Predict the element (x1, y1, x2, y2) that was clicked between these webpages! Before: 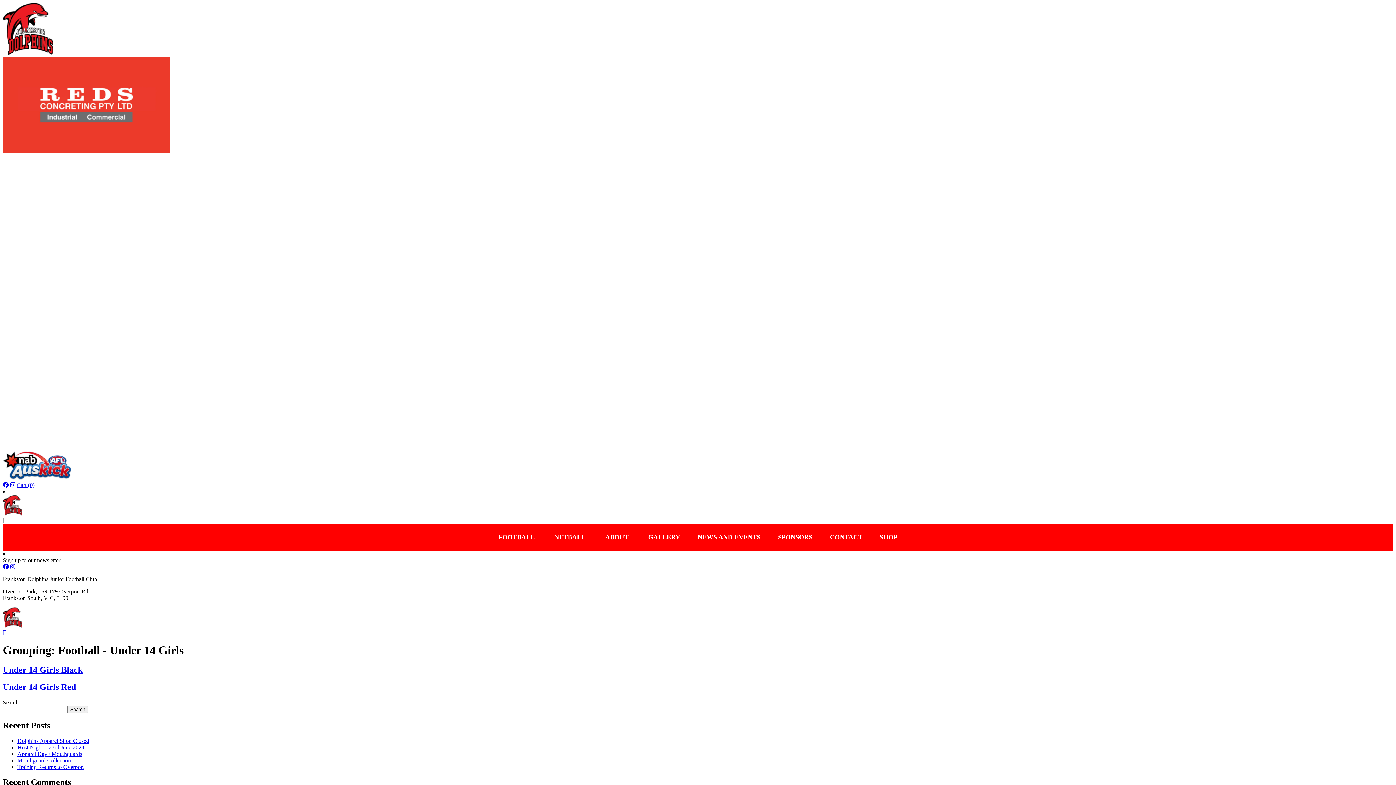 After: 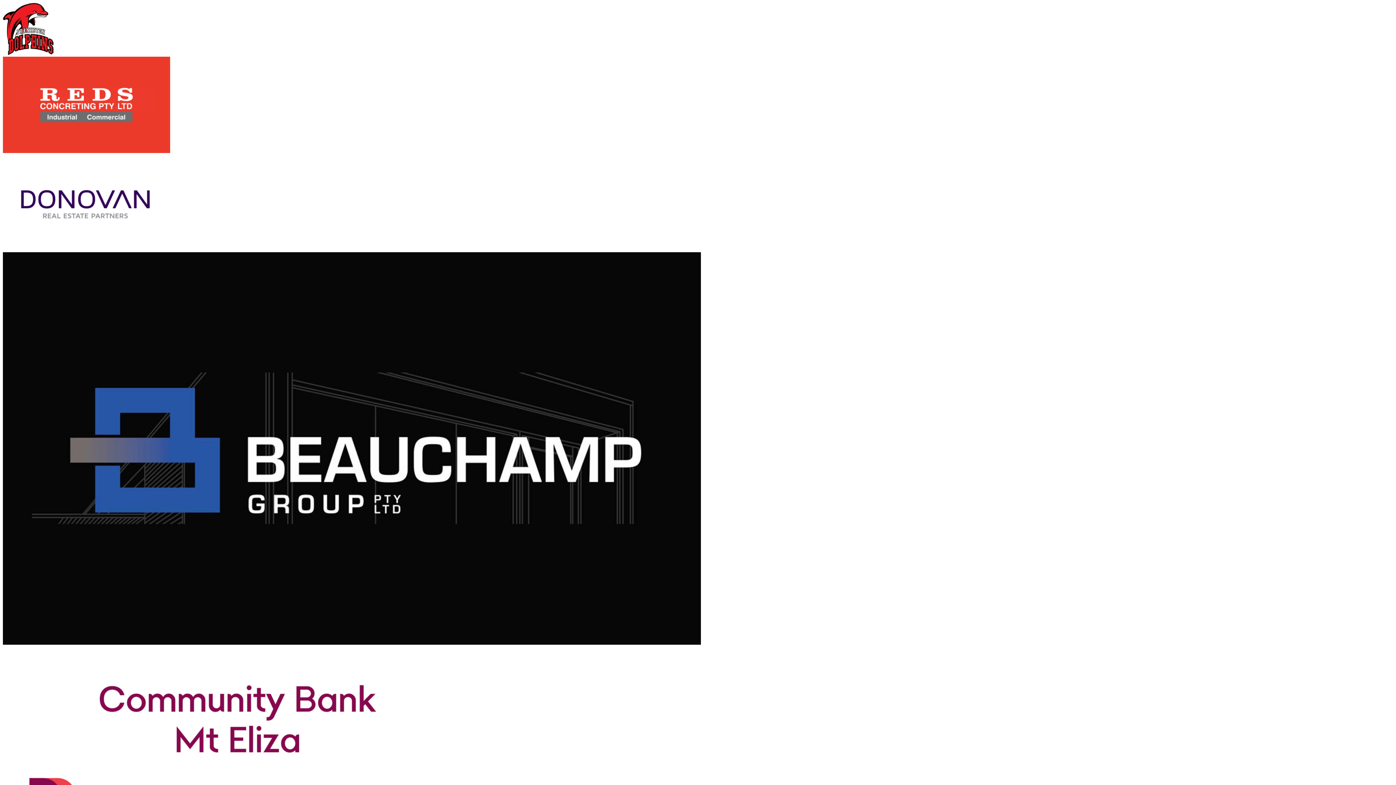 Action: label: Dolphins Apparel Shop Closed bbox: (17, 738, 89, 744)